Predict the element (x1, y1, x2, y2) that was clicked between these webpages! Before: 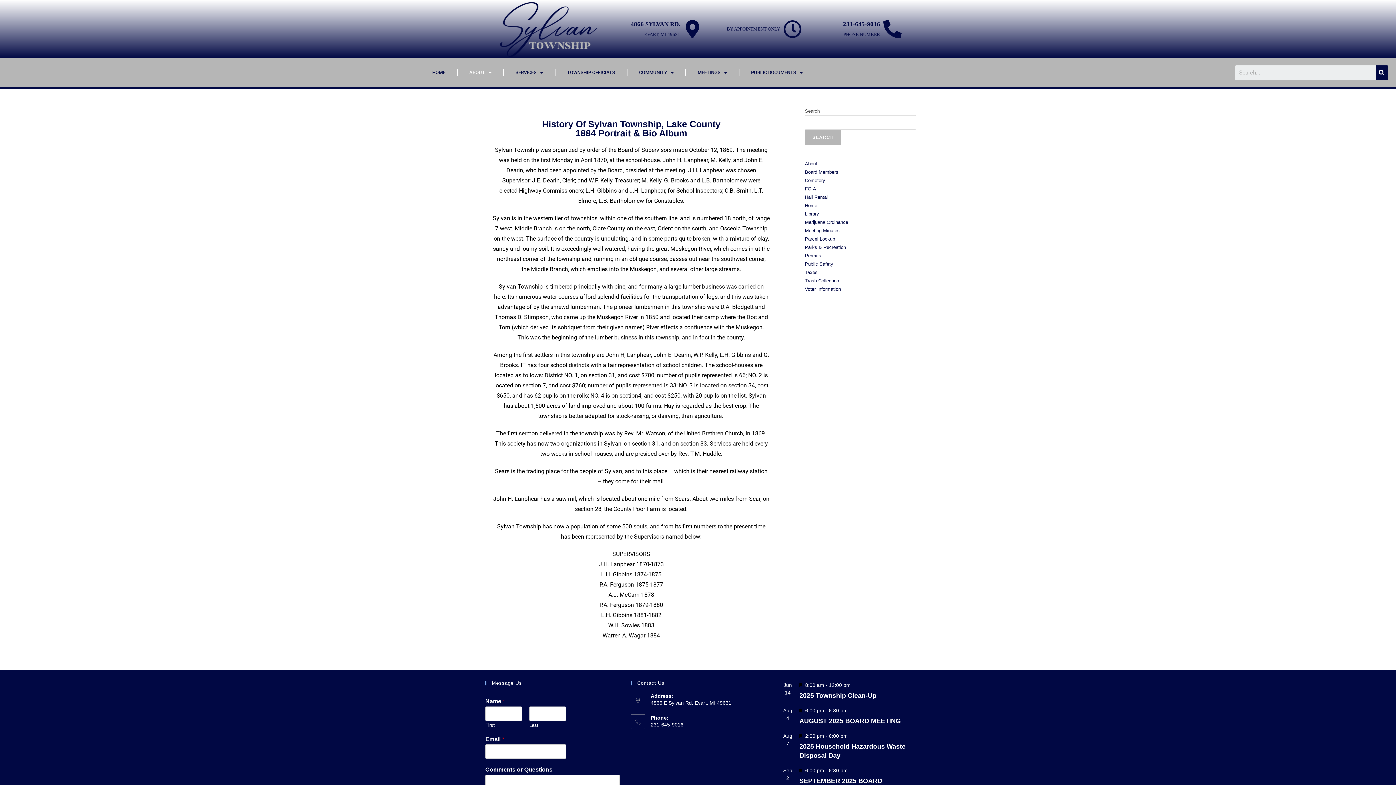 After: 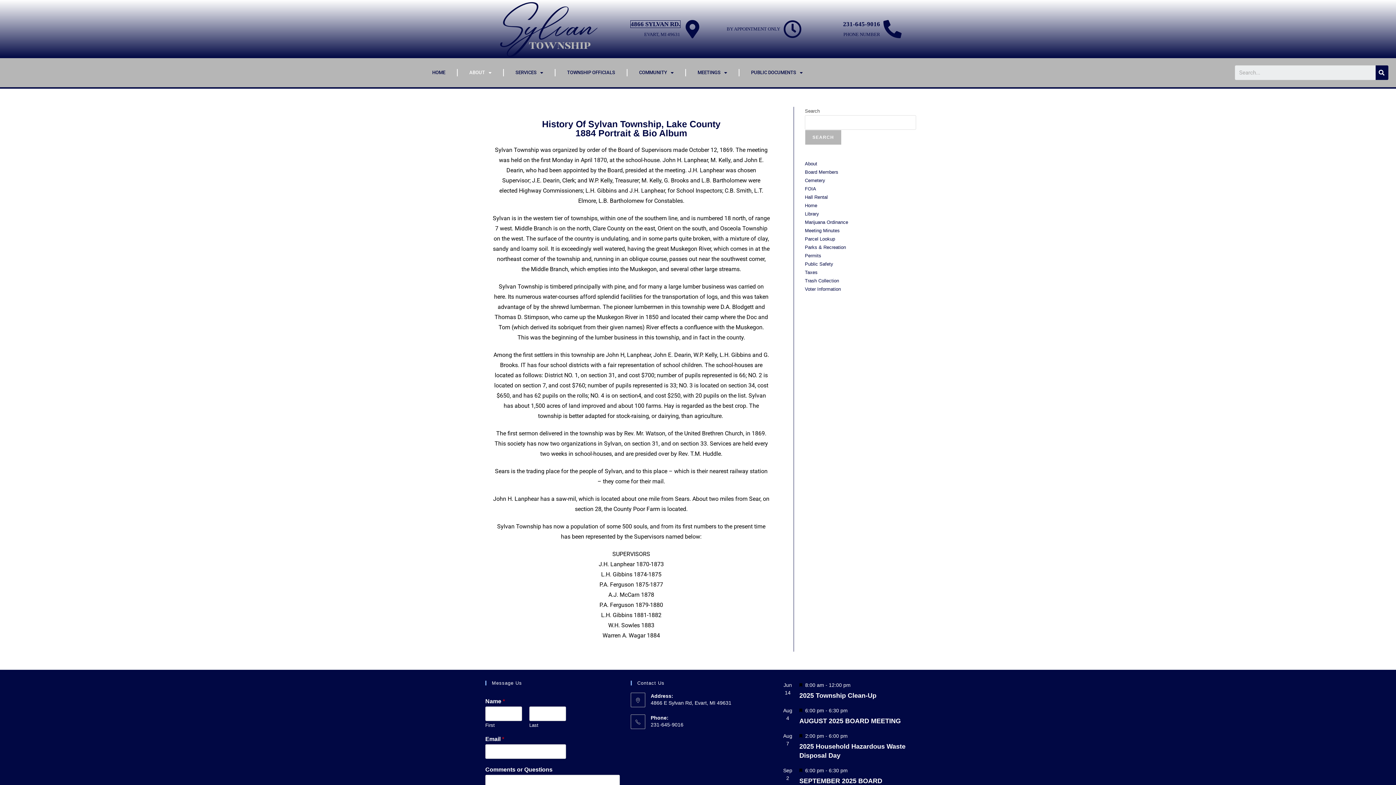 Action: label: 4866 SYLVAN RD. bbox: (630, 20, 680, 27)